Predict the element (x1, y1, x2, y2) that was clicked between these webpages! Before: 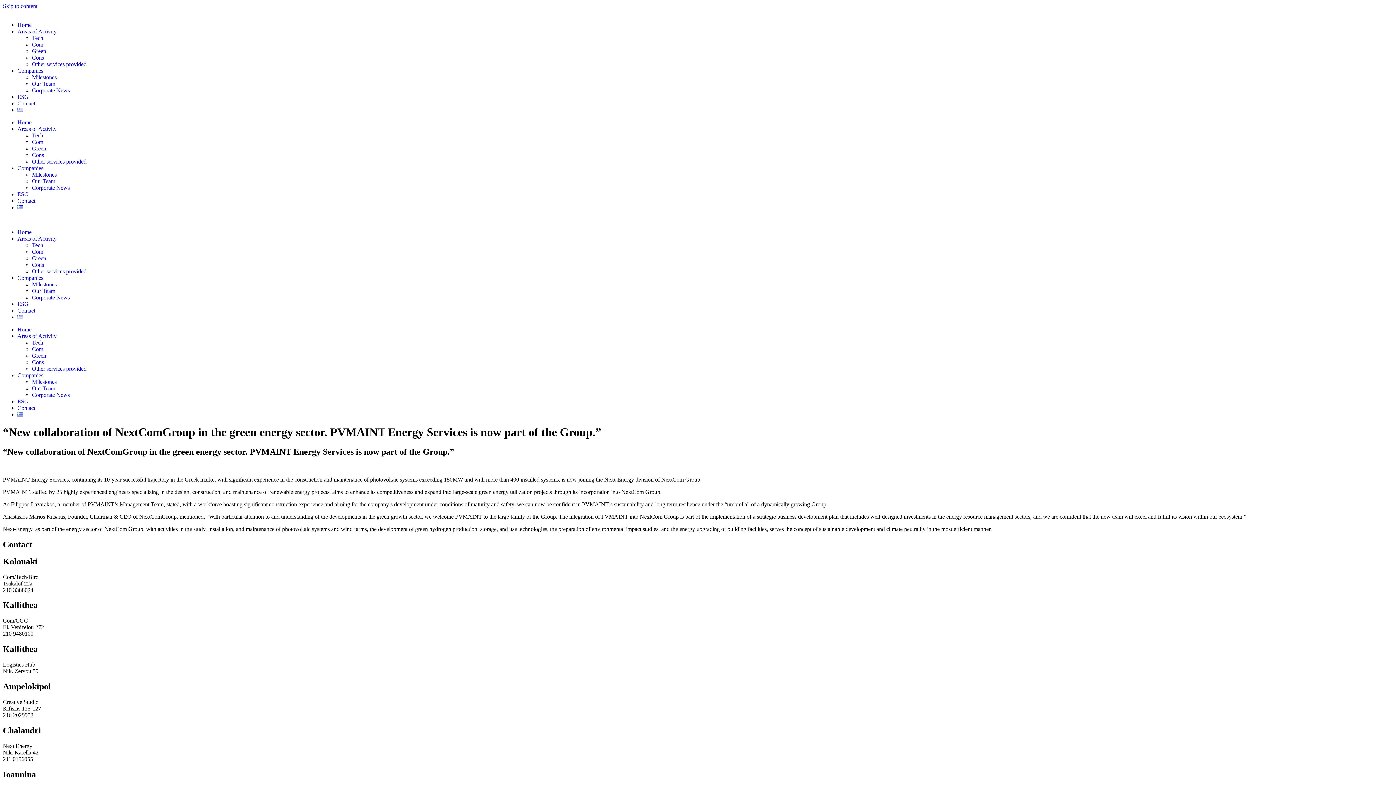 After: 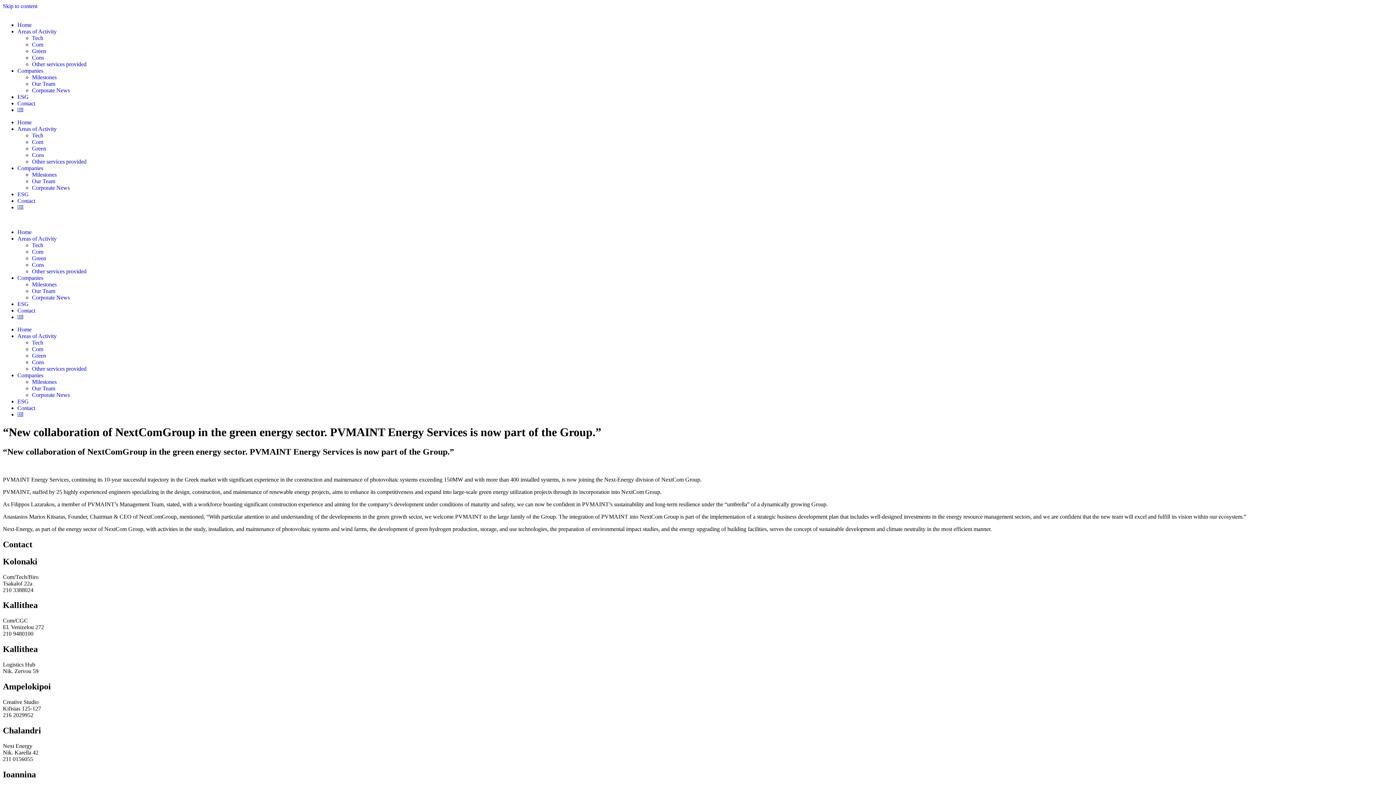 Action: bbox: (32, 261, 44, 268) label: Cons